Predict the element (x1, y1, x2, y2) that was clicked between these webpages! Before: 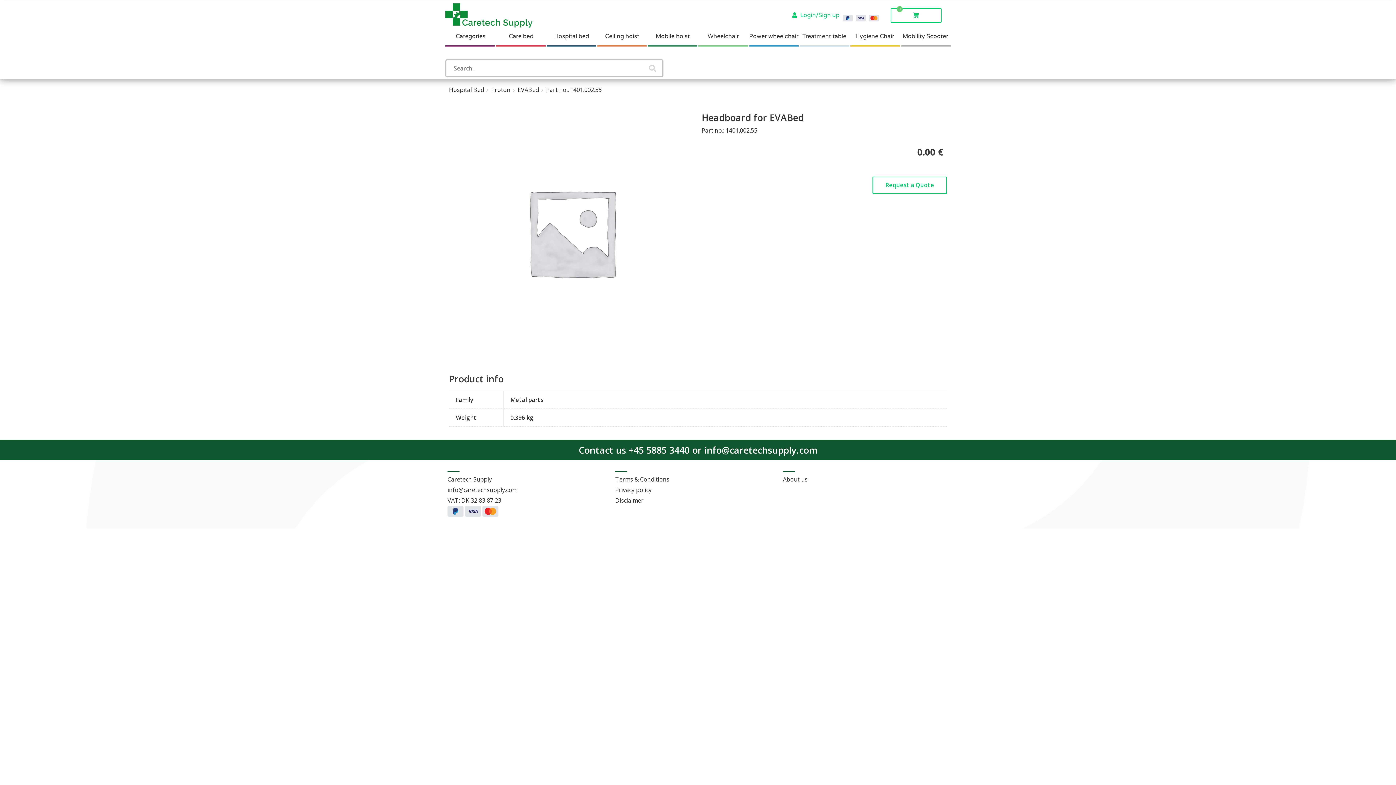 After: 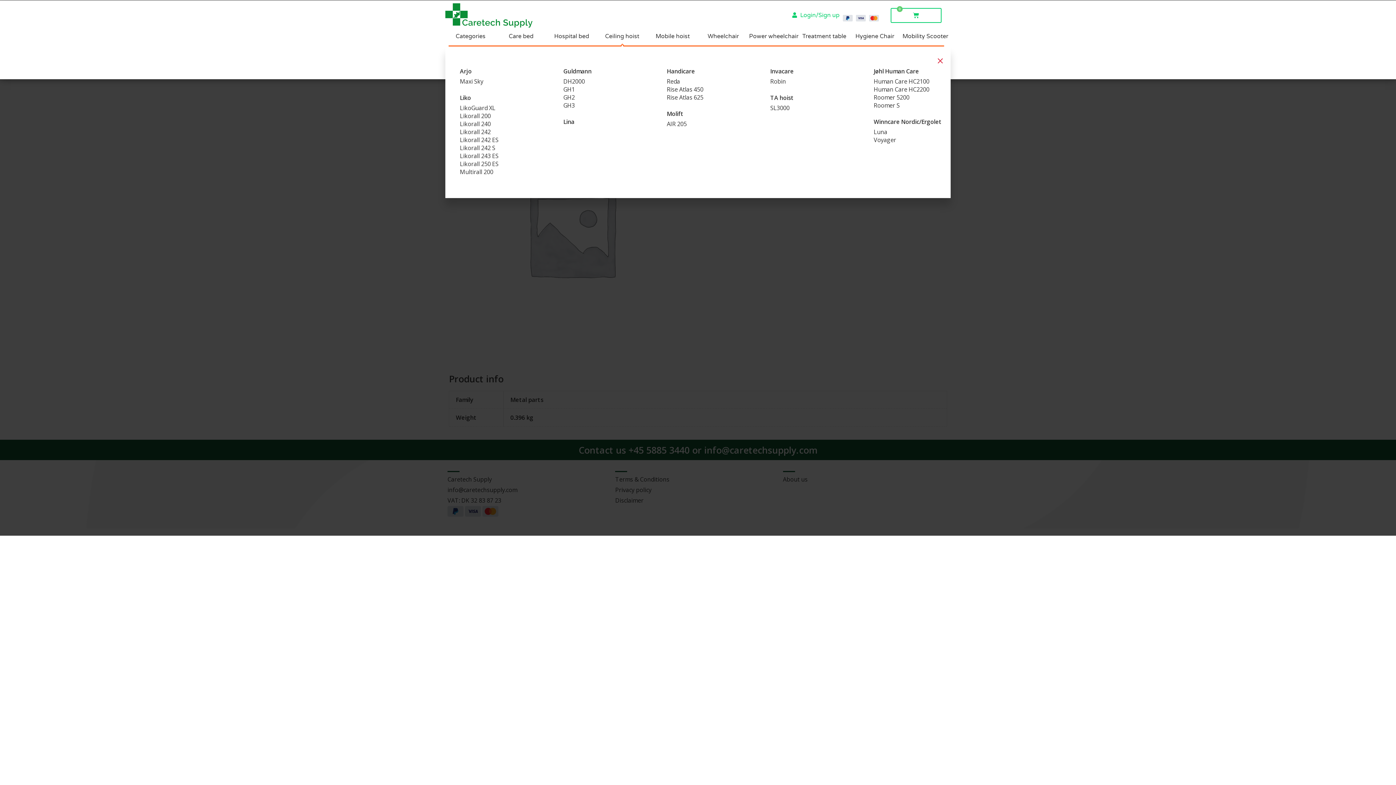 Action: label: Ceiling hoist bbox: (605, 32, 639, 39)